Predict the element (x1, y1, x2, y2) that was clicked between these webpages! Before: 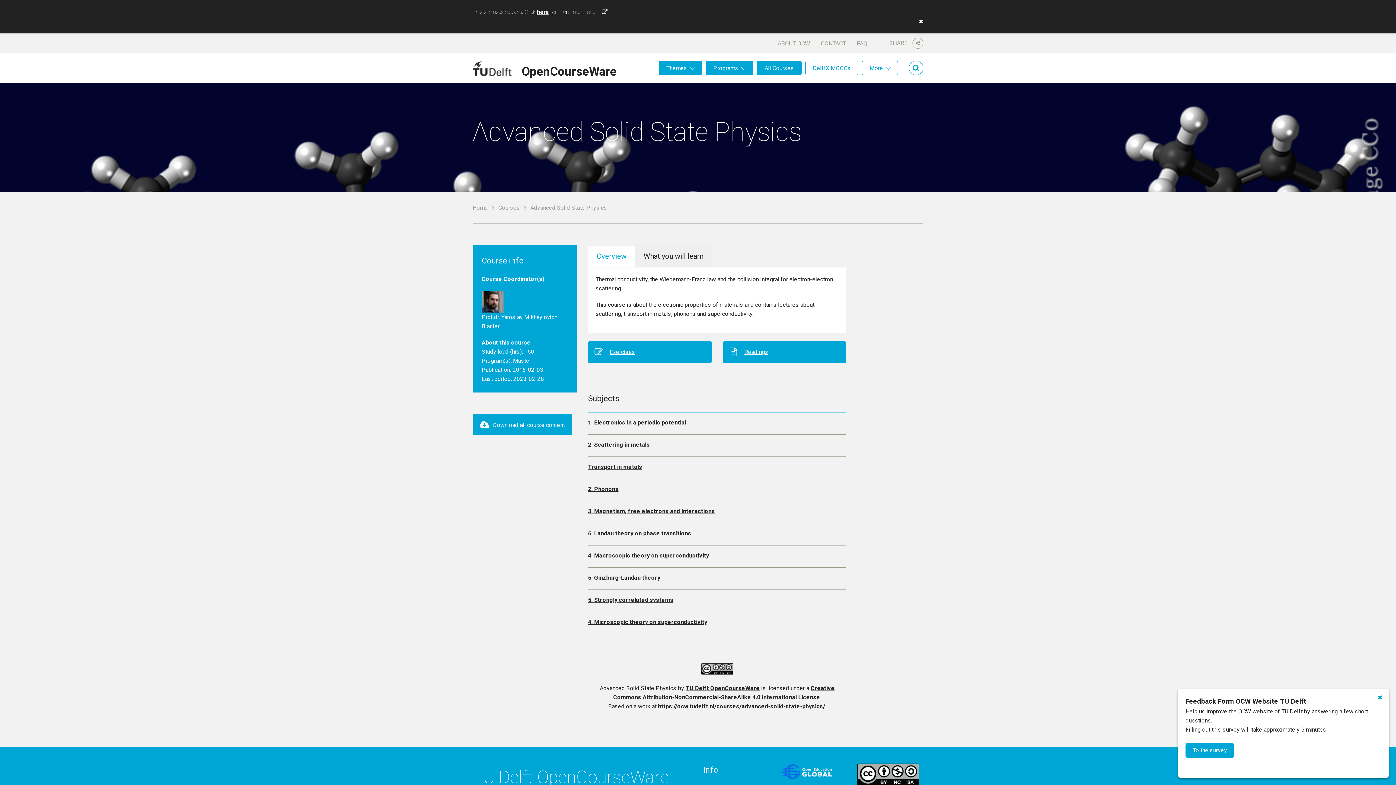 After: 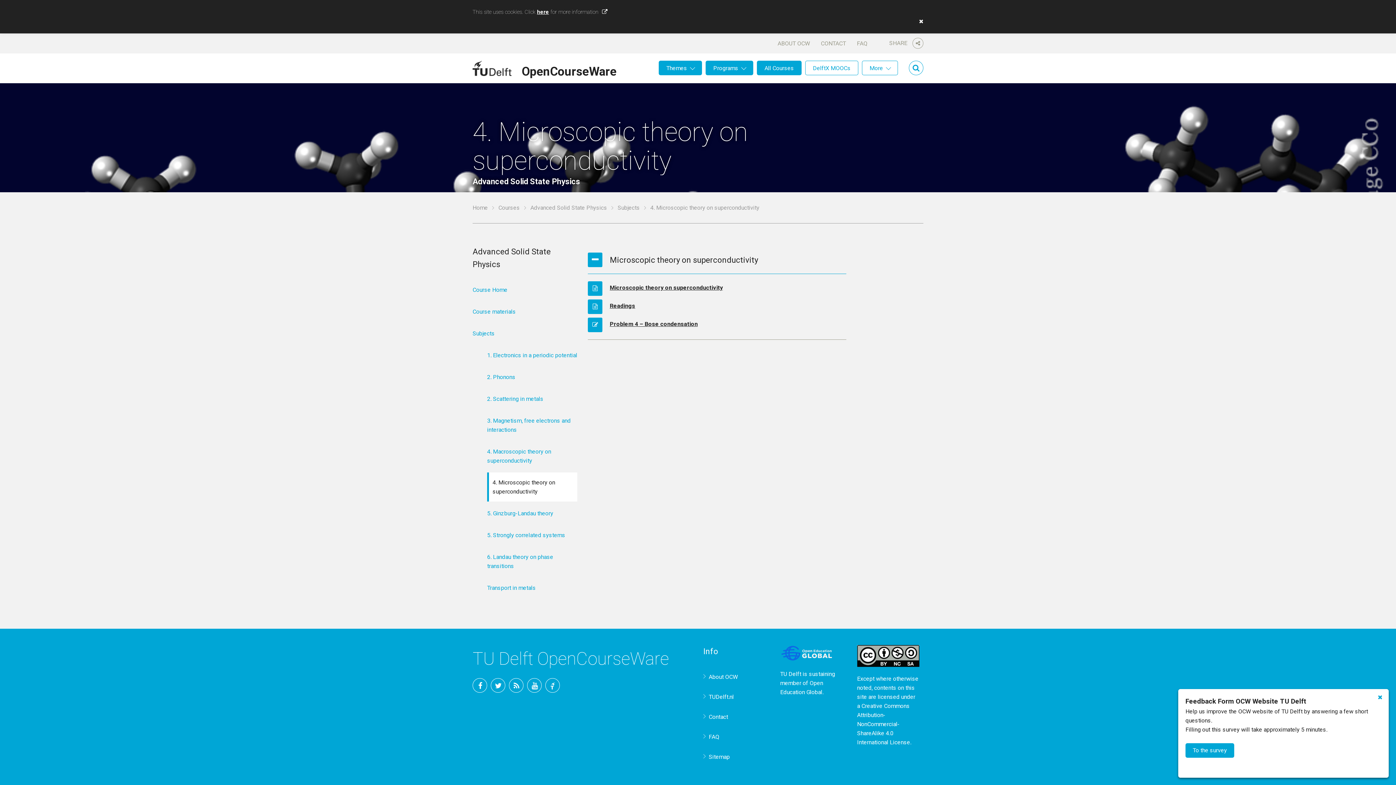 Action: bbox: (588, 615, 846, 630) label: 4. Microscopic theory on superconductivity